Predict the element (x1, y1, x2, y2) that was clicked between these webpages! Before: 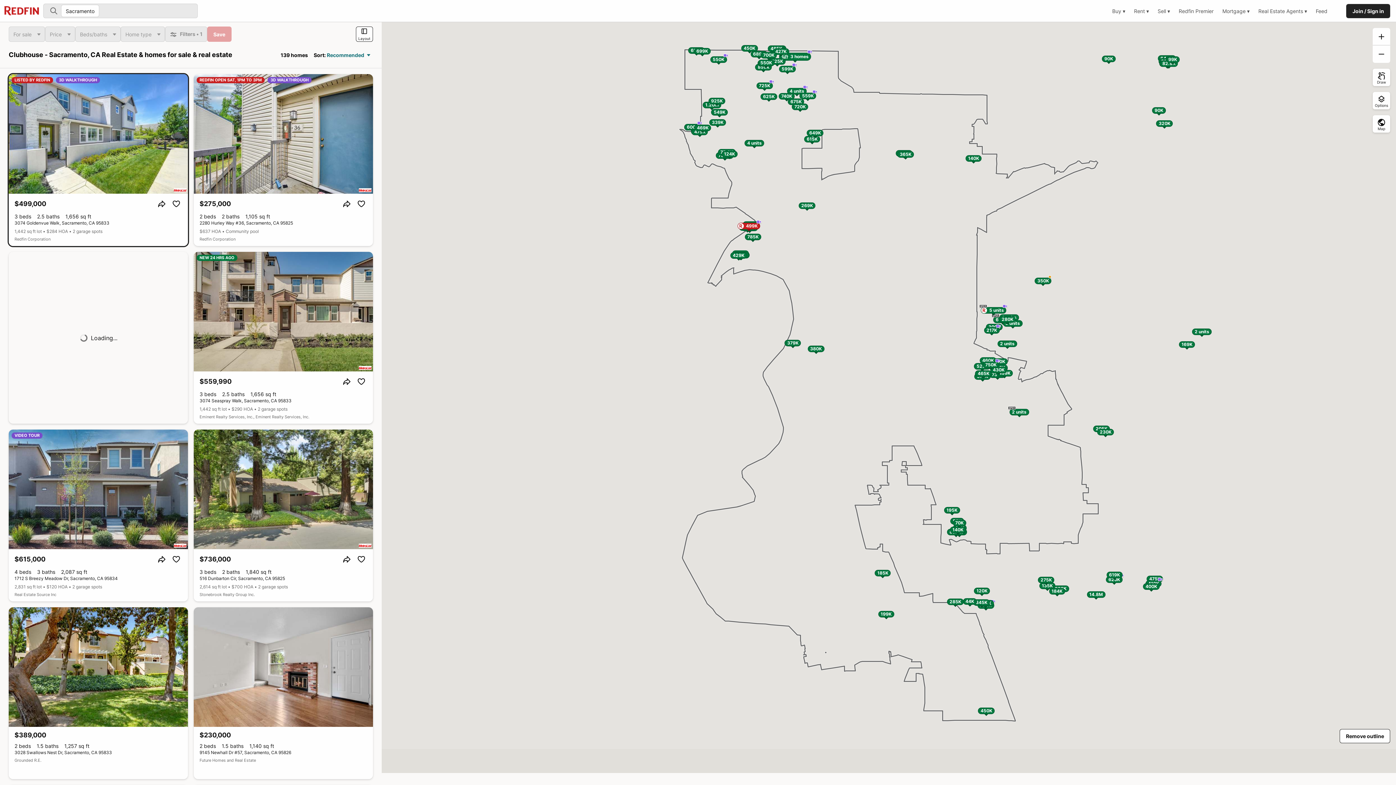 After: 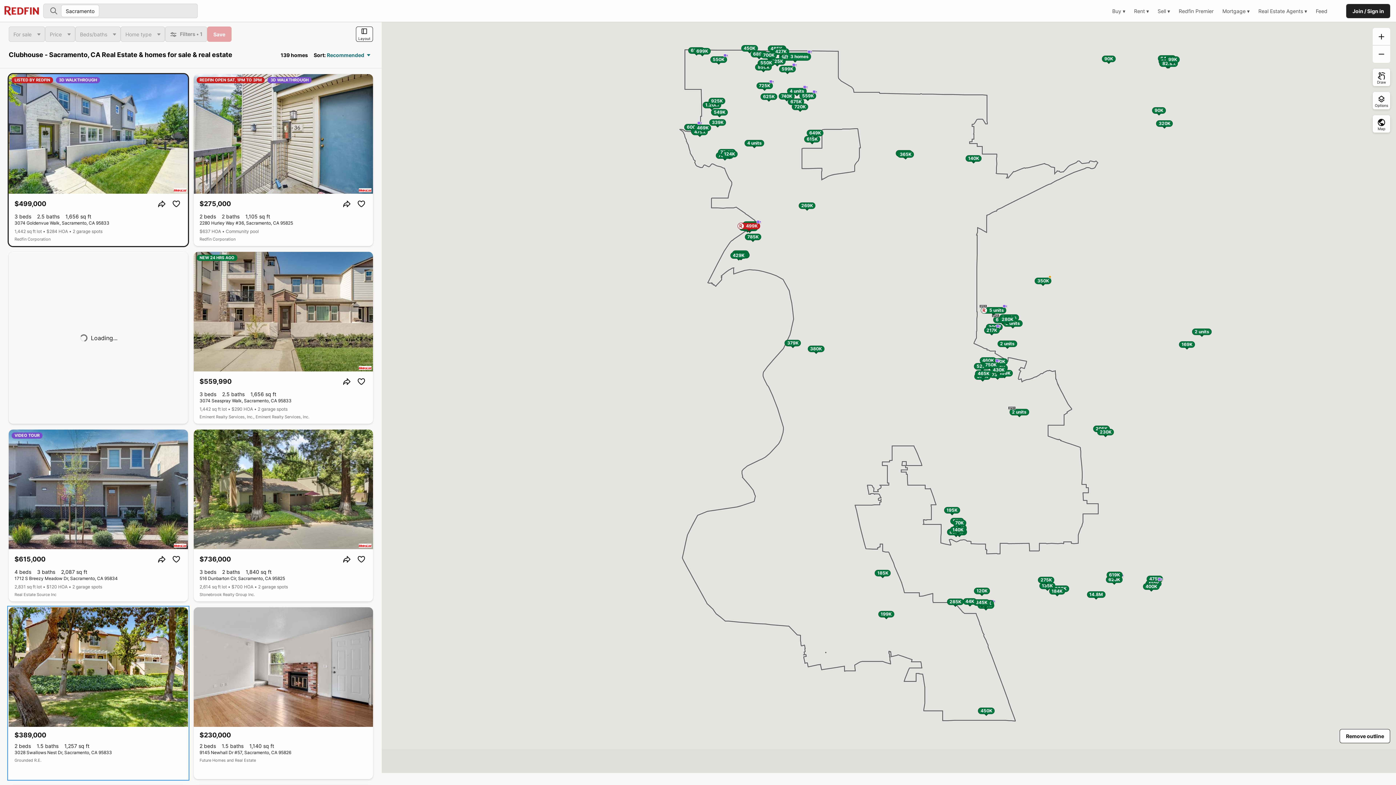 Action: label: Property at 3028 Swallows Nest Dr, Sacramento, CA 95833, 2 beds, 1.5 baths bbox: (8, 607, 188, 779)